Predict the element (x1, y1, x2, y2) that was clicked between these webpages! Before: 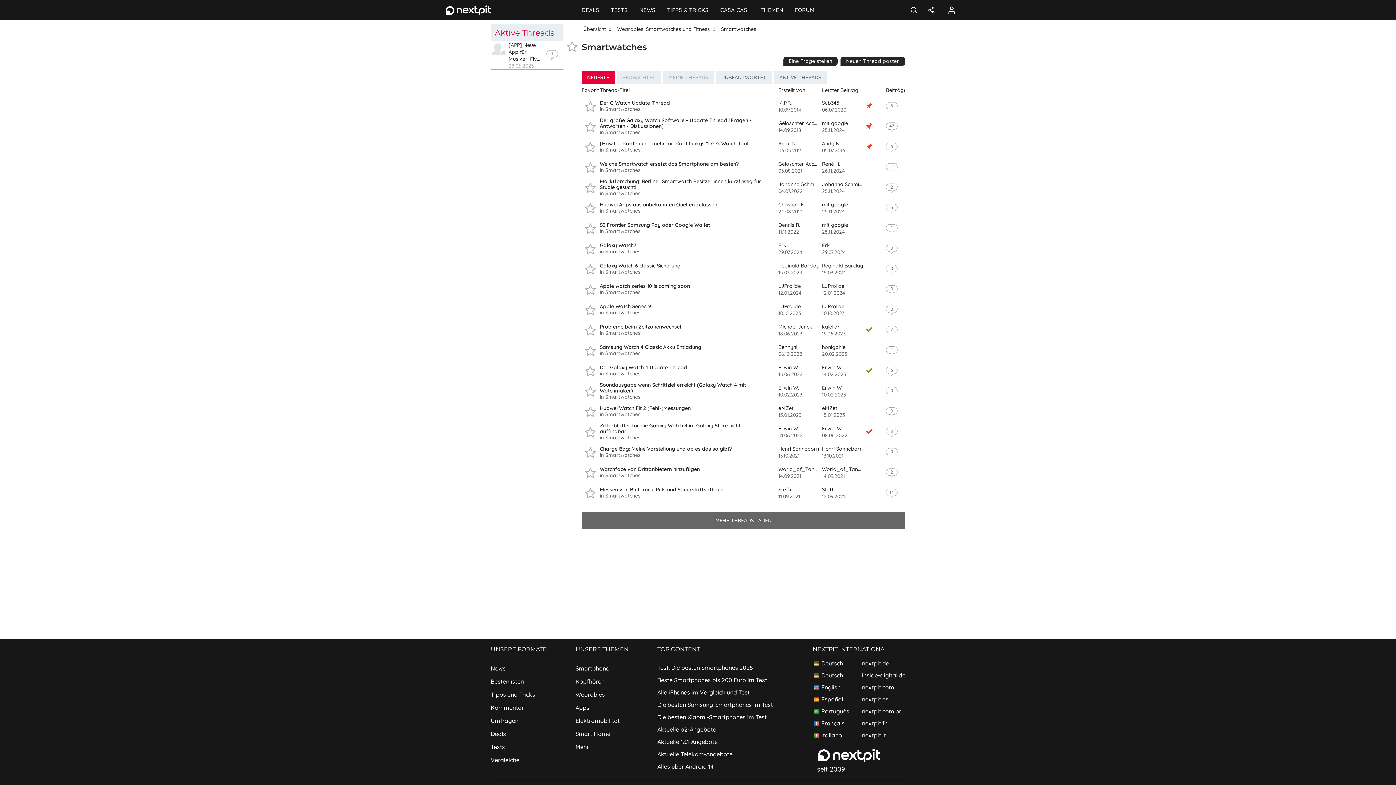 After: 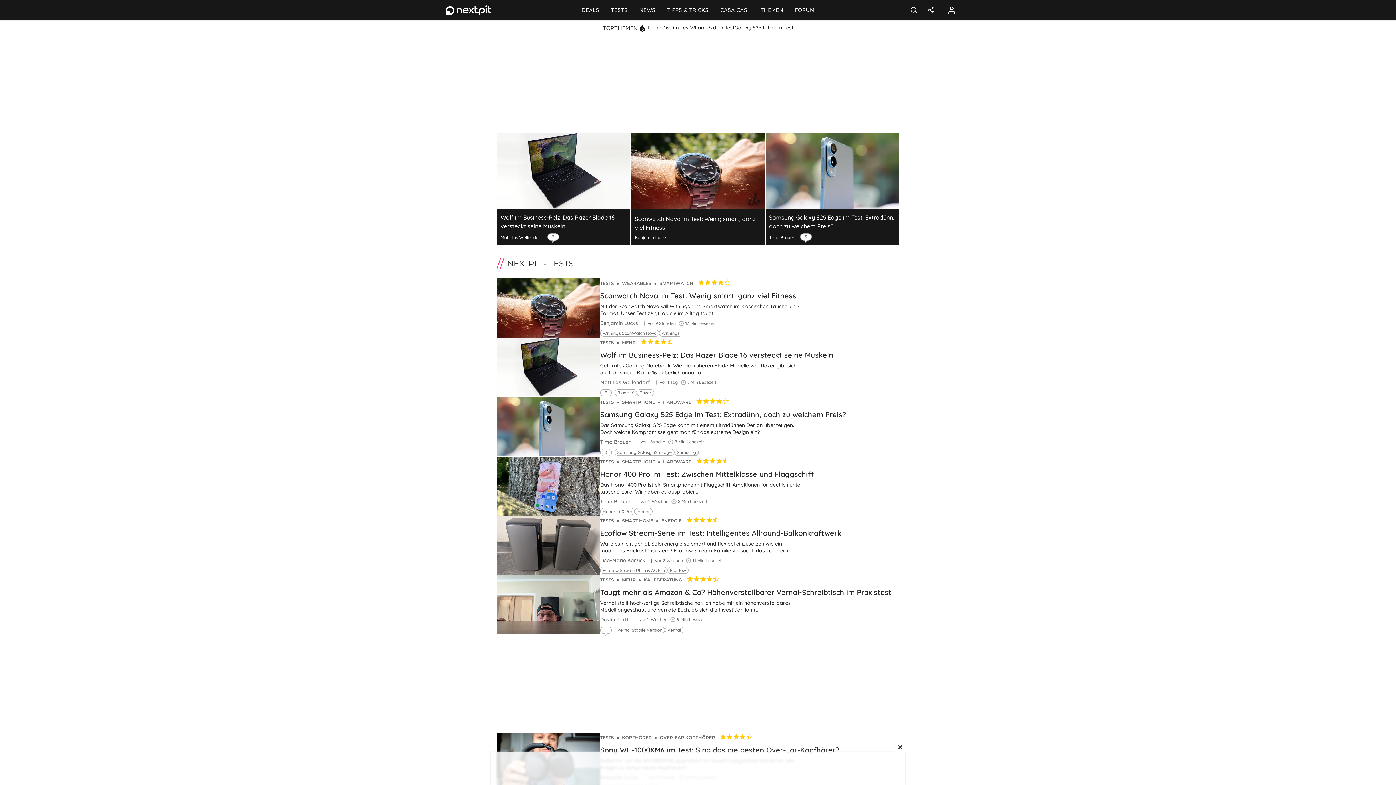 Action: bbox: (605, 0, 633, 20) label: TESTS